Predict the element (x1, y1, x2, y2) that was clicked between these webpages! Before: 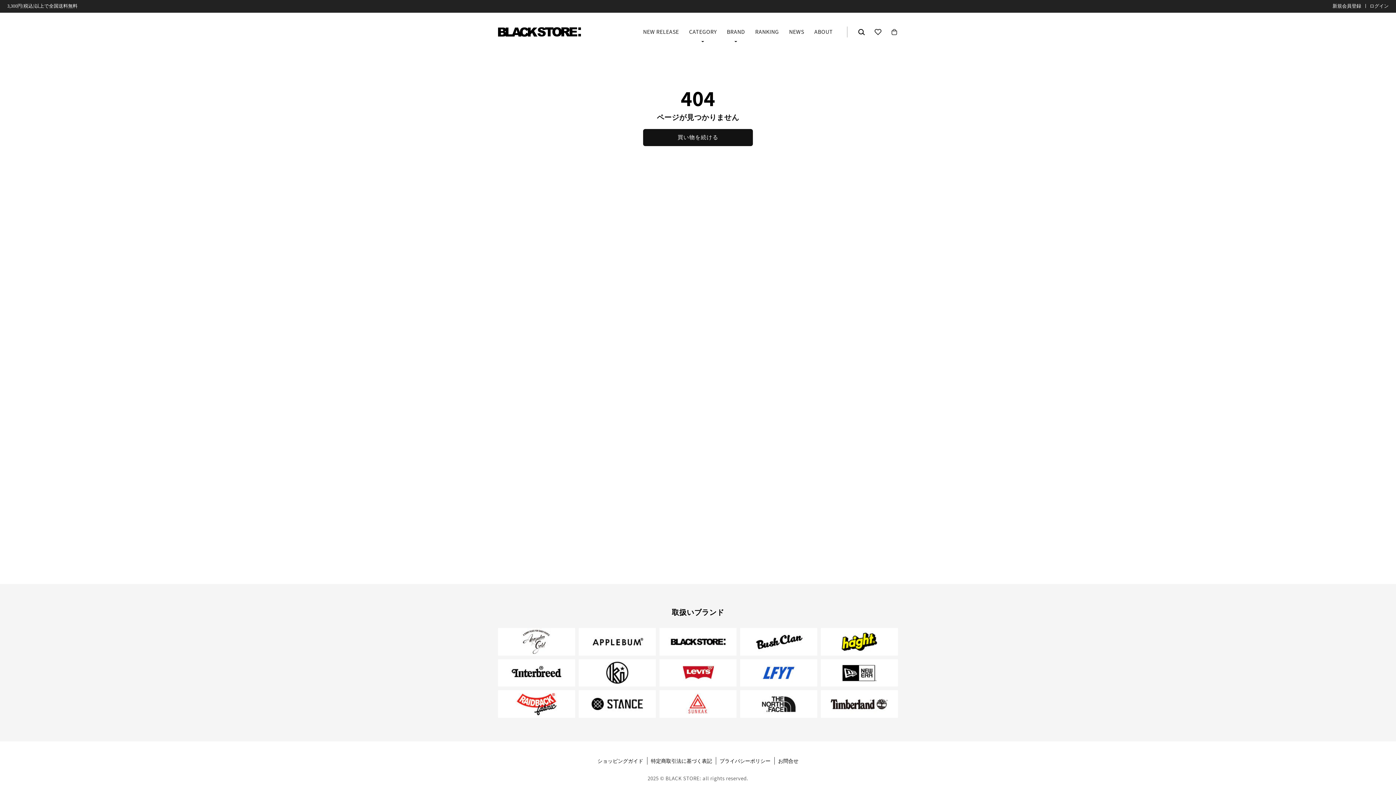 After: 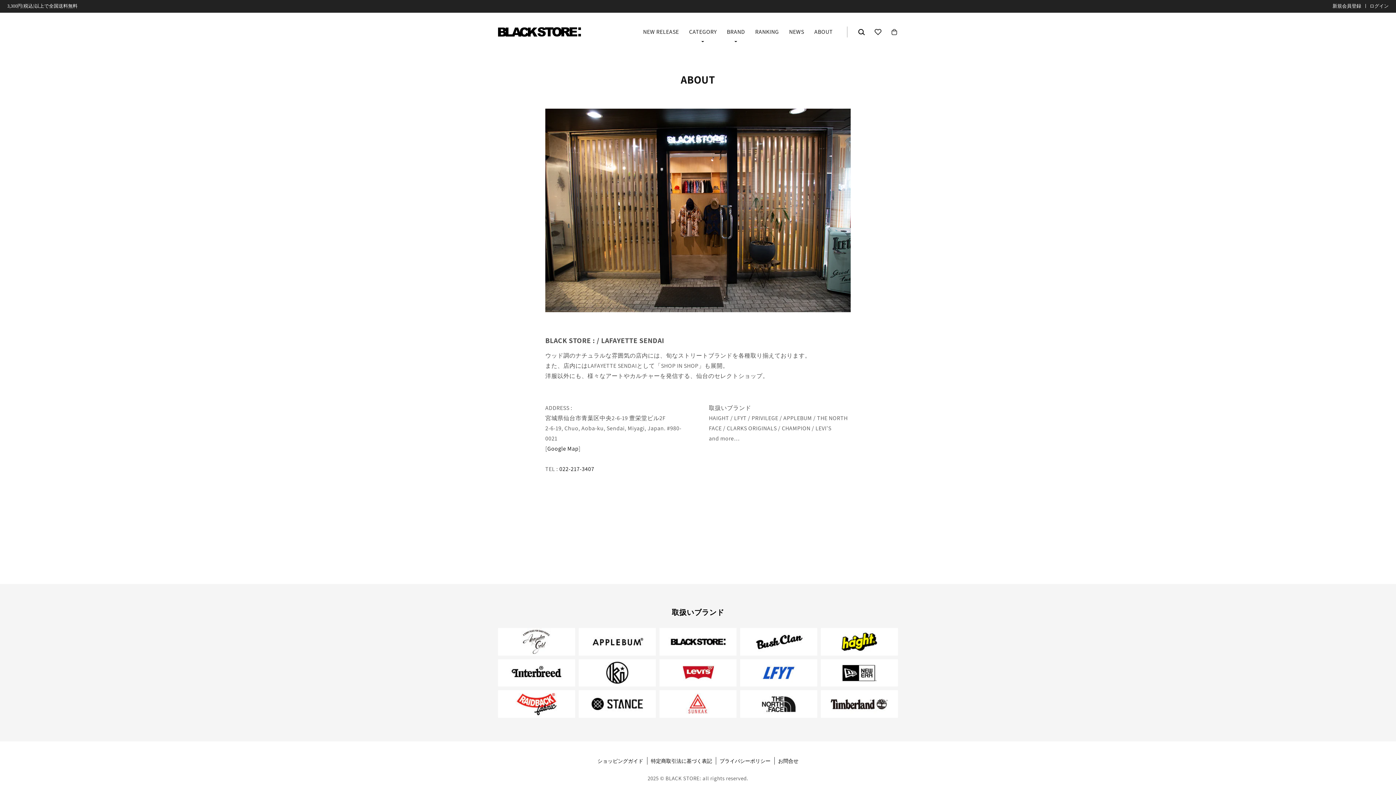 Action: bbox: (809, 29, 838, 50) label: ABOUT